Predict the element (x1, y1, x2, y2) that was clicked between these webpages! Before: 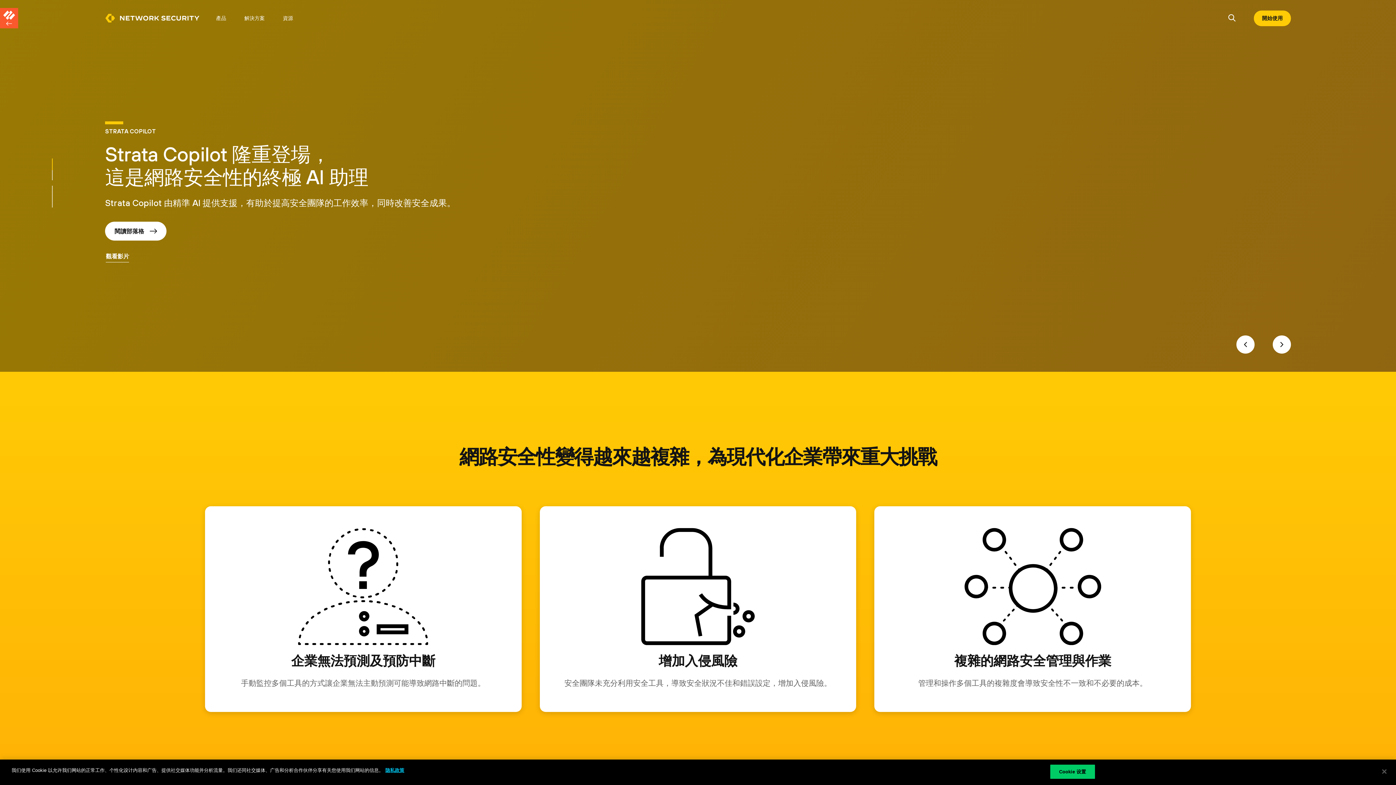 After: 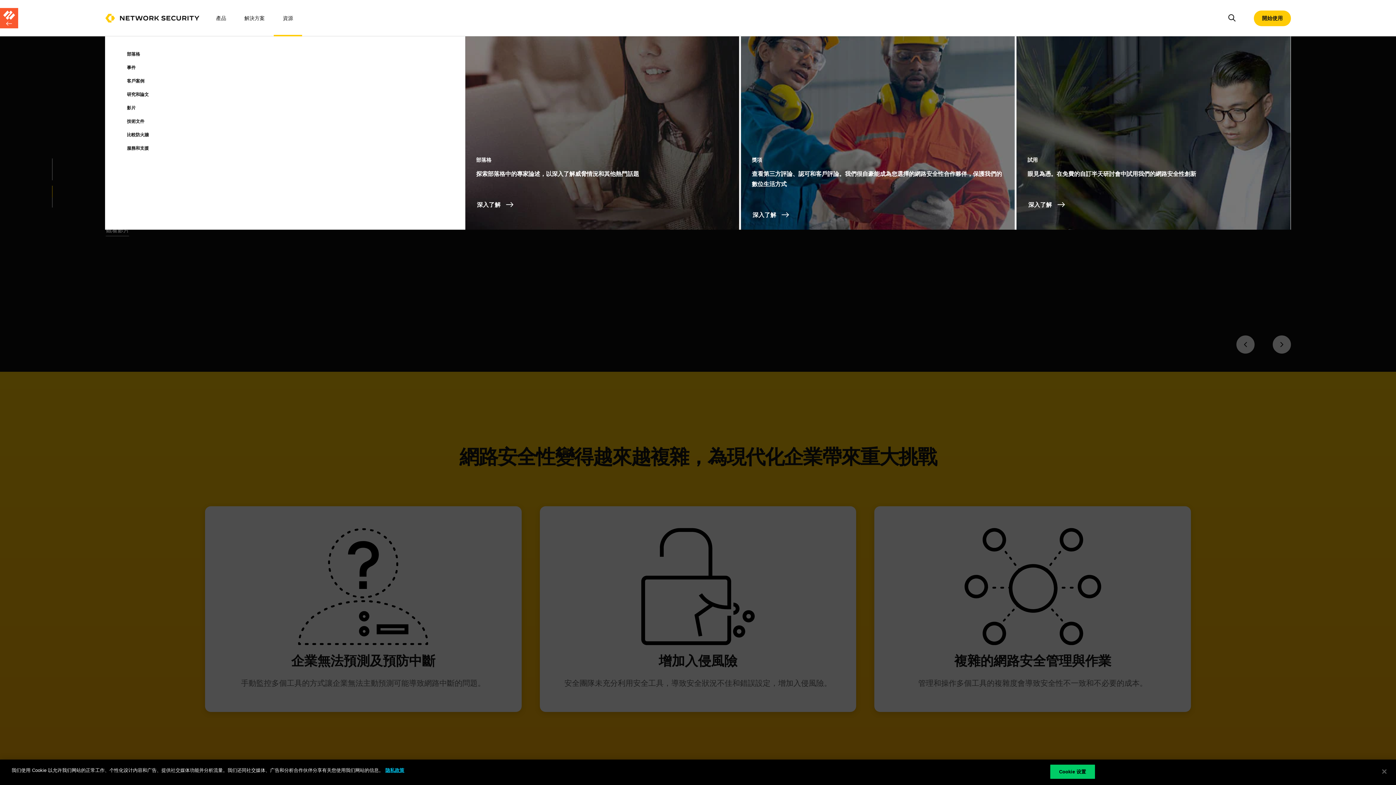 Action: label: 資源 bbox: (273, 0, 302, 36)